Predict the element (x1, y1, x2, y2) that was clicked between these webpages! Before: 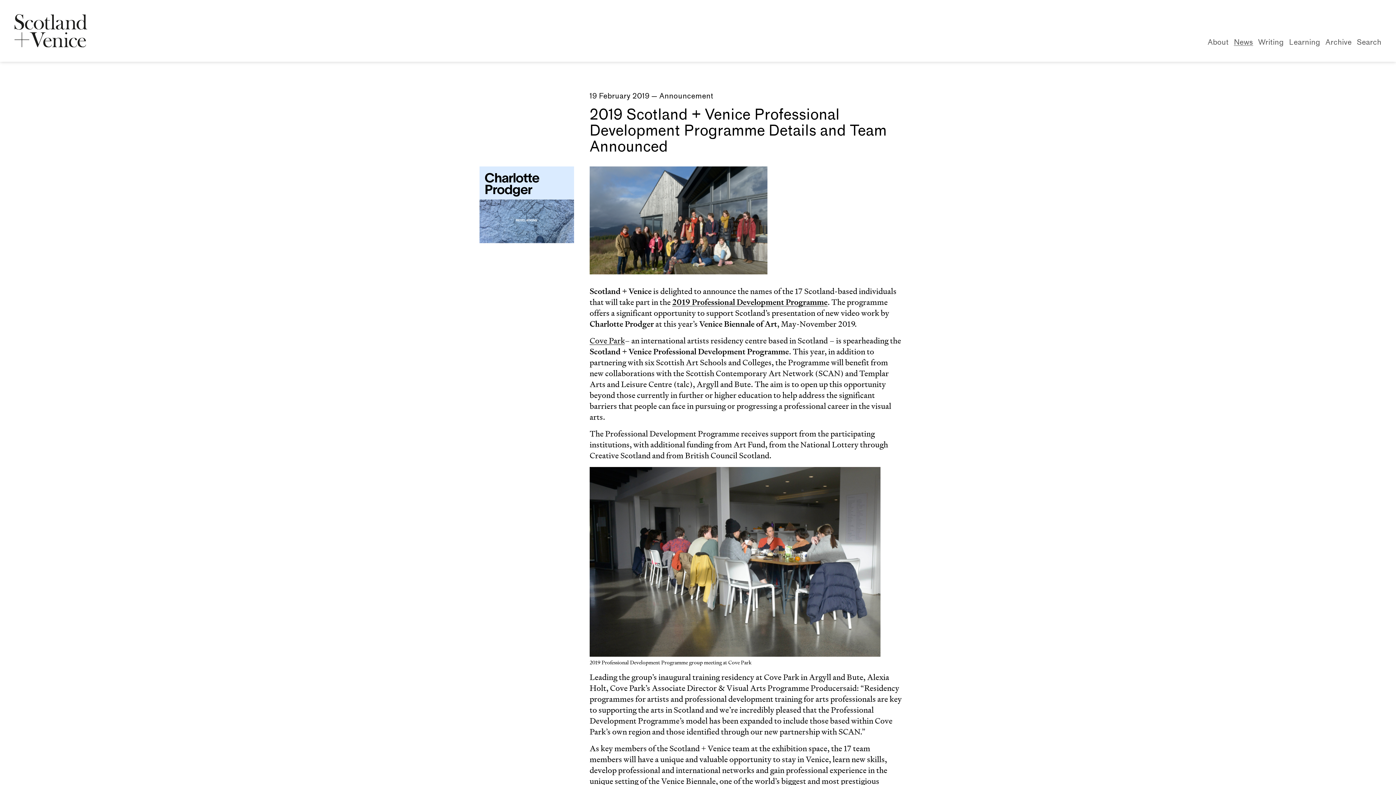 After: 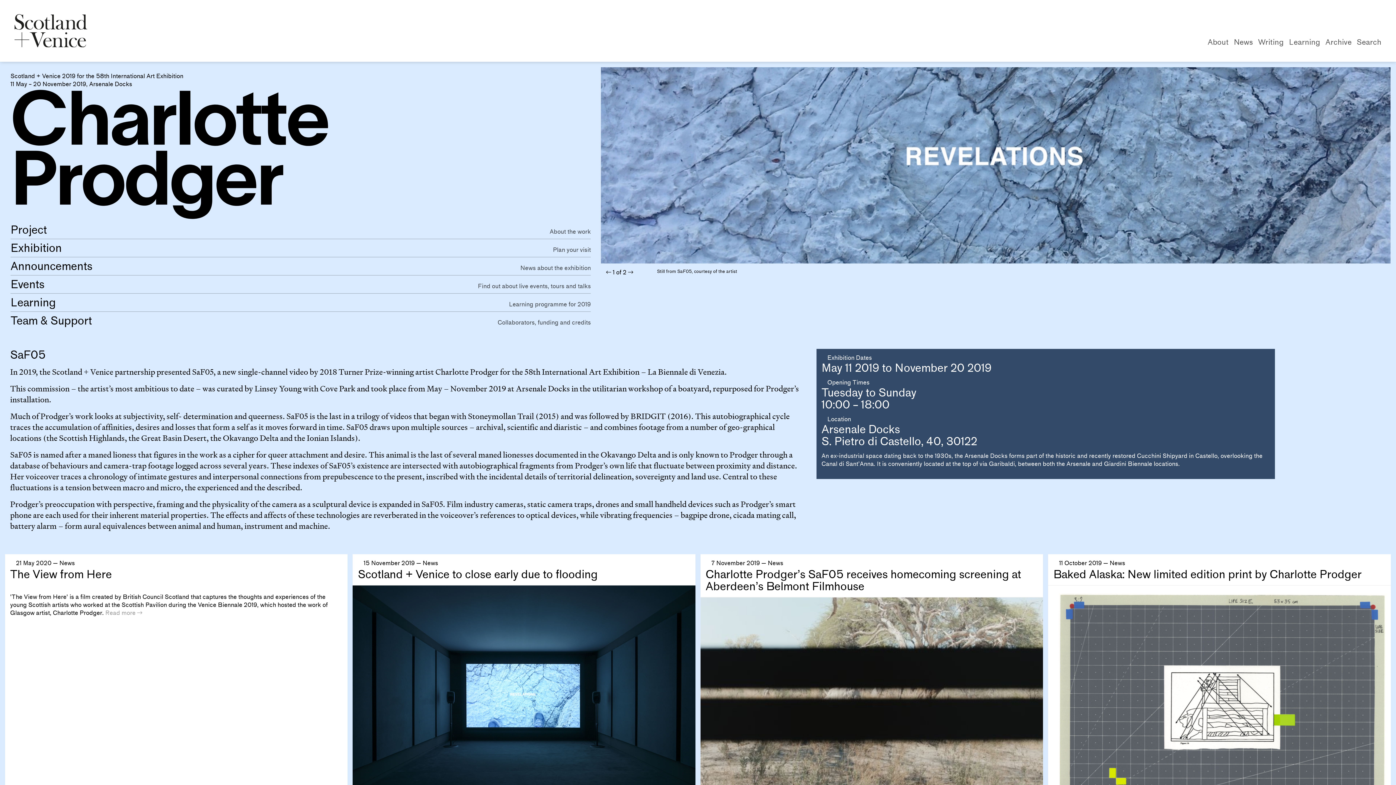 Action: label: Charlotte Prodger bbox: (484, 173, 539, 196)